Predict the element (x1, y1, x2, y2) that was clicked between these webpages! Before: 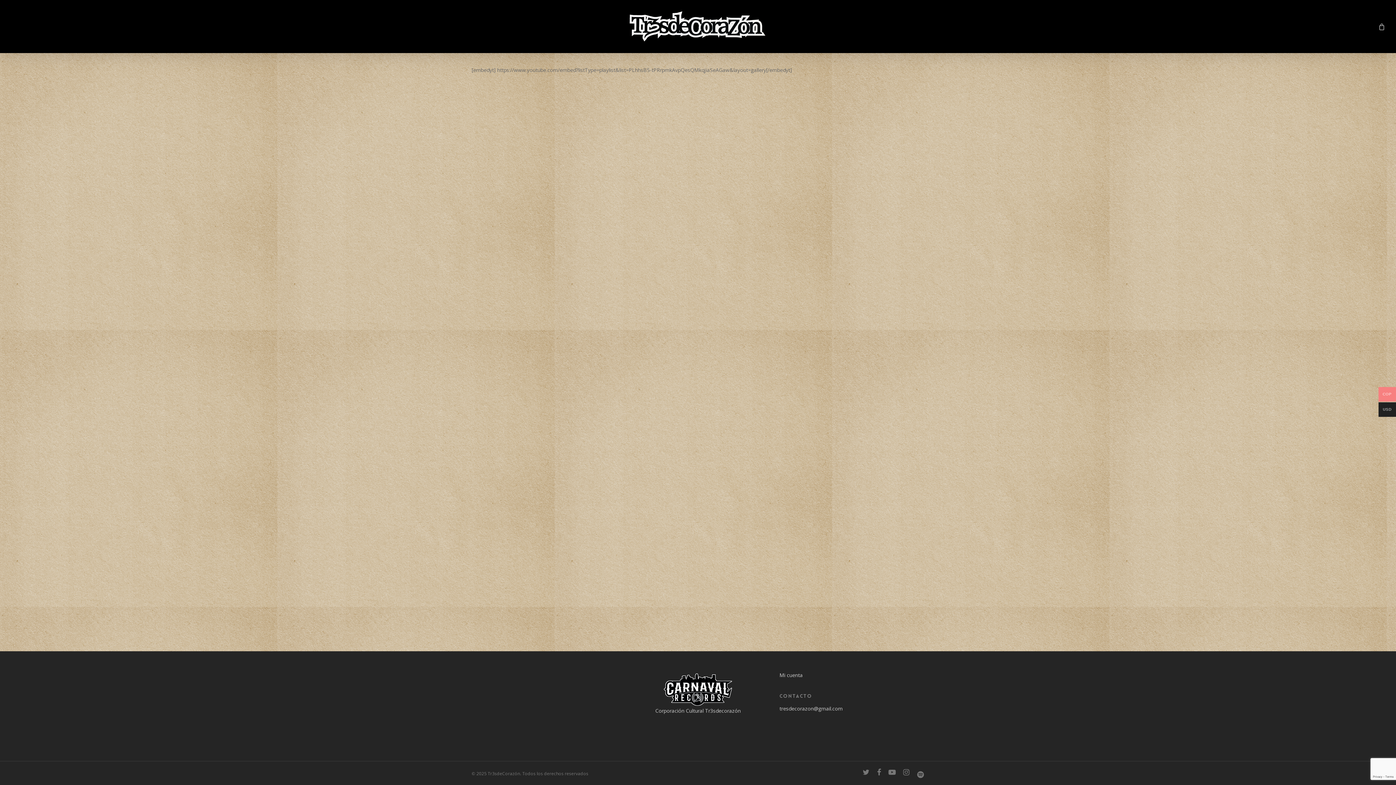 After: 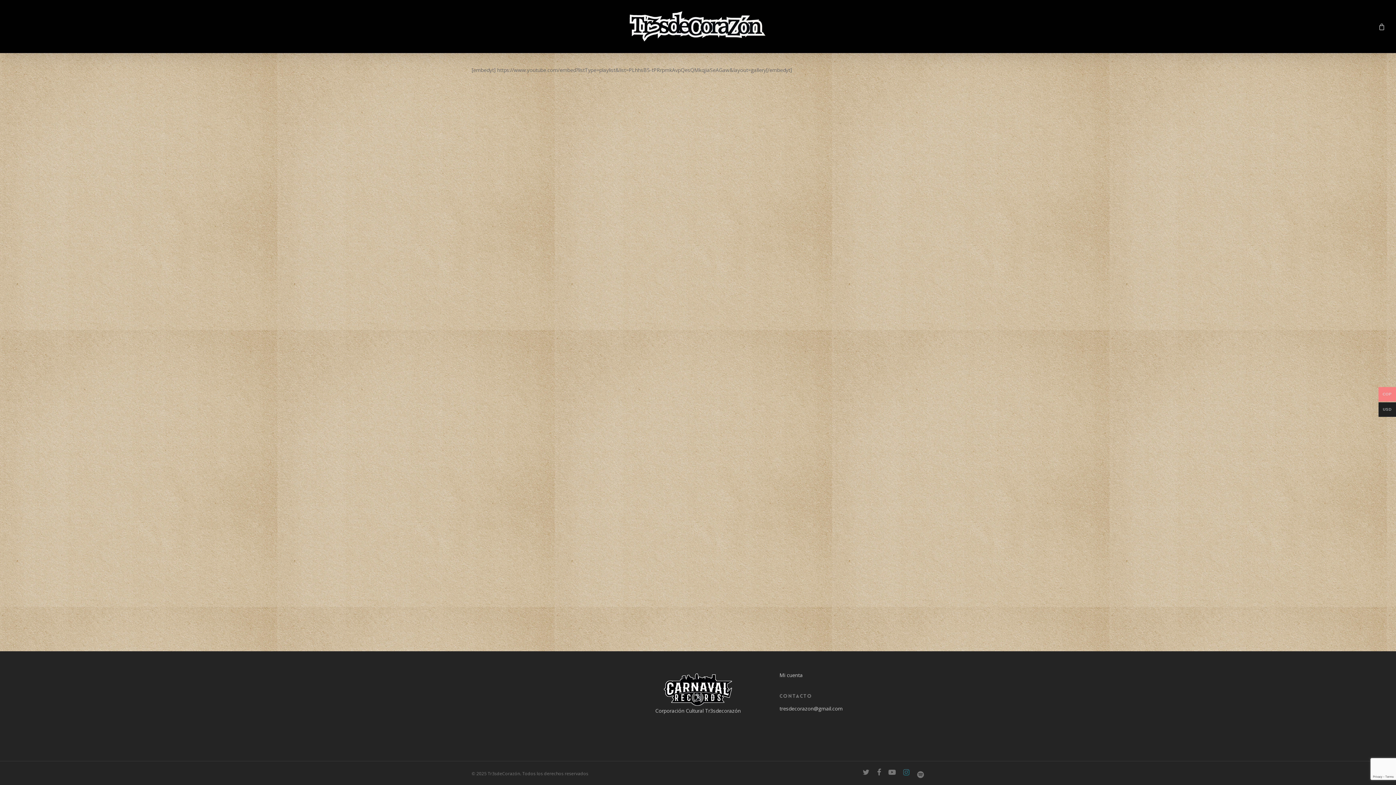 Action: bbox: (903, 769, 909, 777) label: instagram